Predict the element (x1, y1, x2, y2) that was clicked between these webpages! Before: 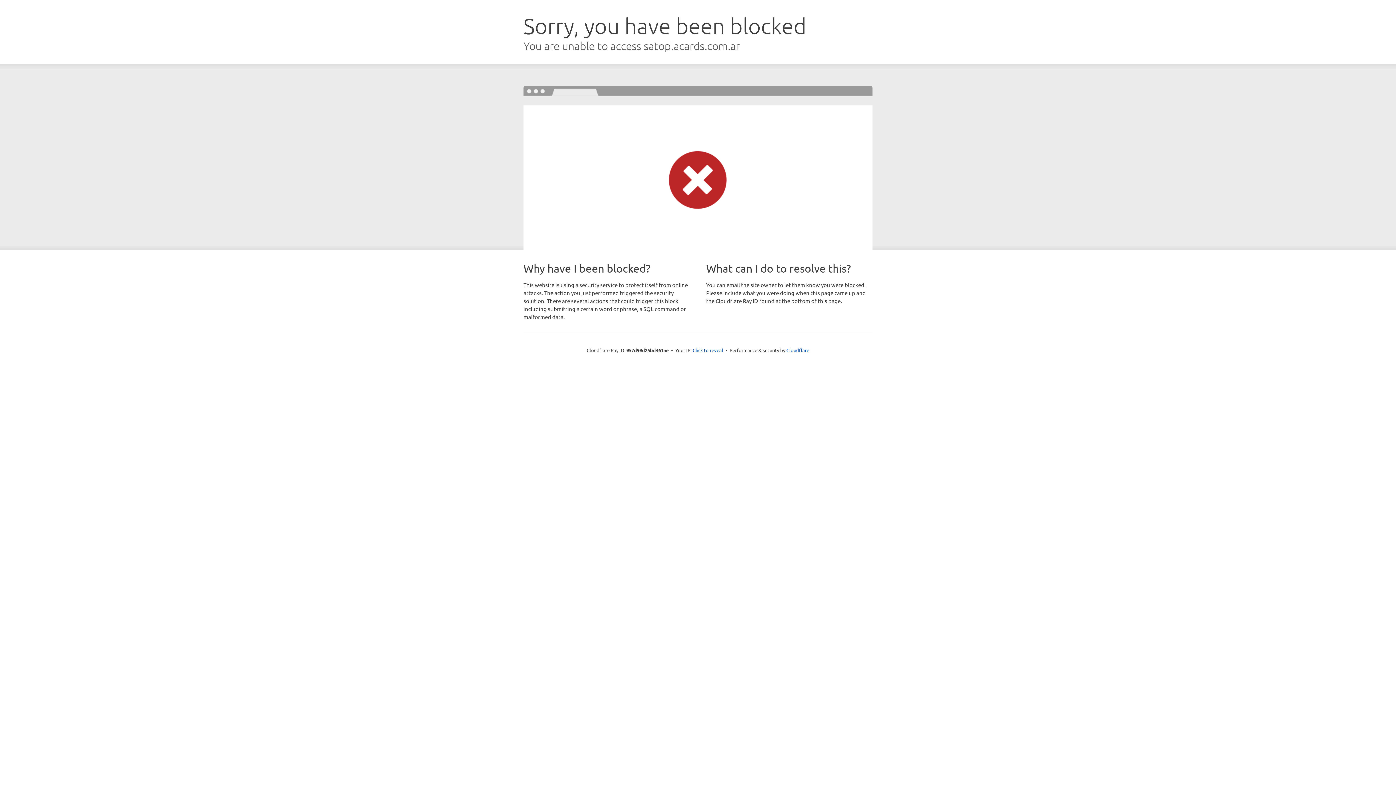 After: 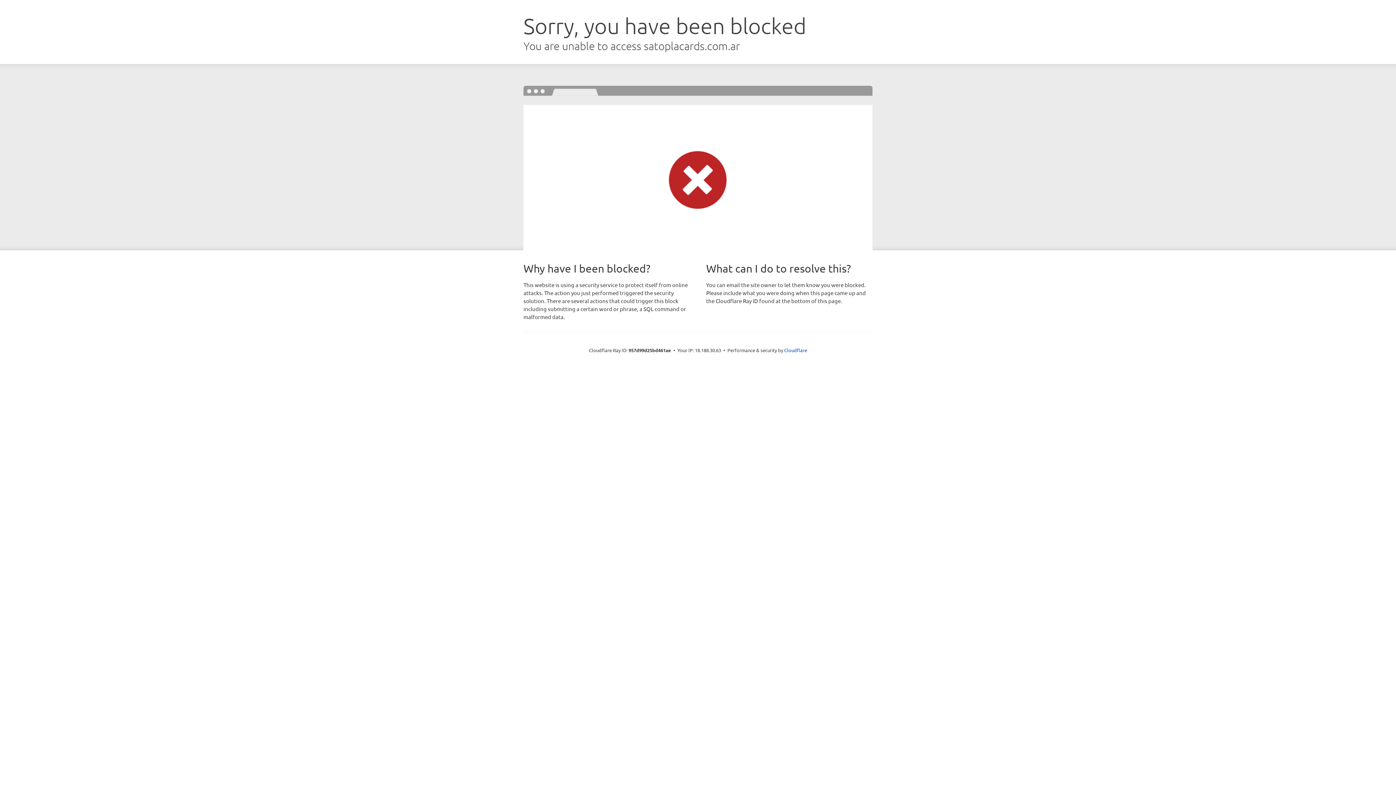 Action: bbox: (692, 346, 723, 353) label: Click to reveal